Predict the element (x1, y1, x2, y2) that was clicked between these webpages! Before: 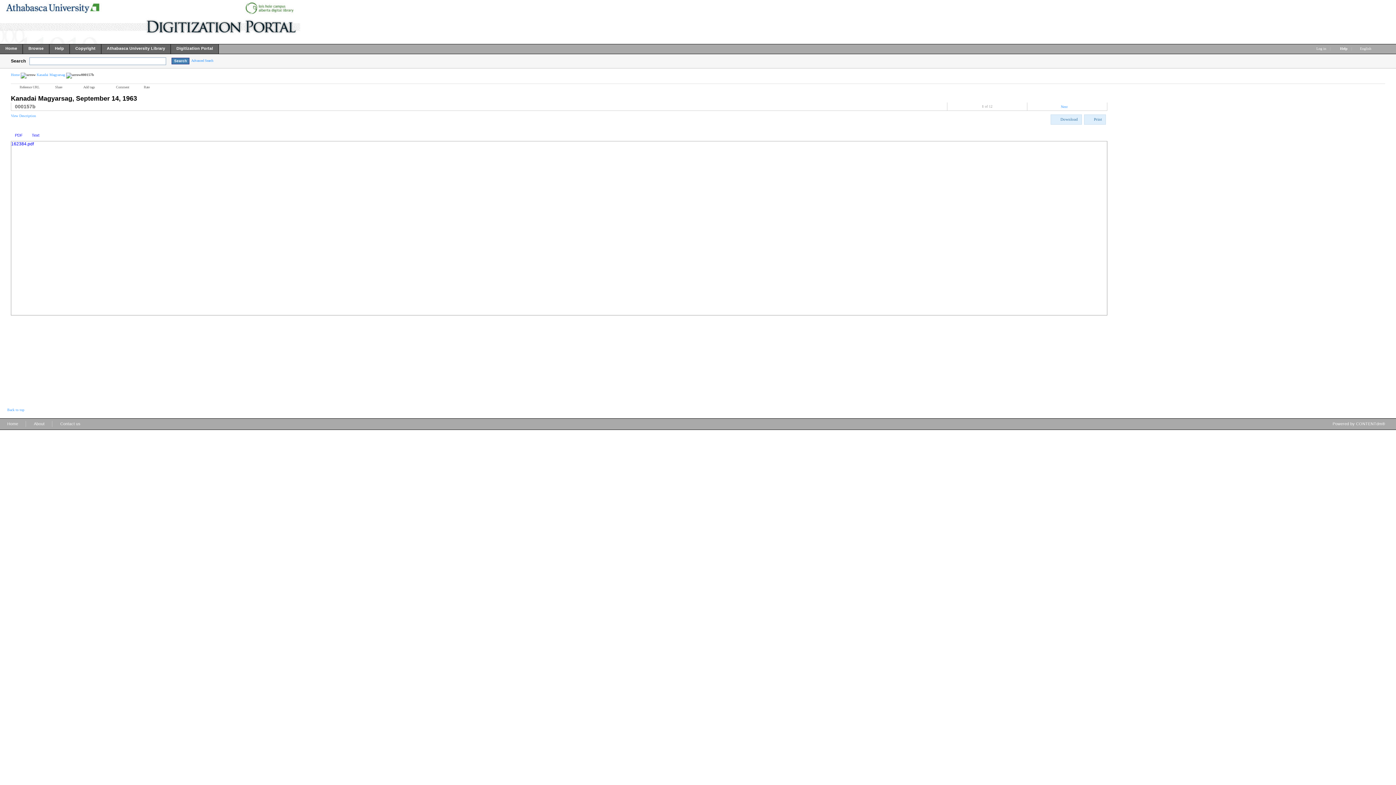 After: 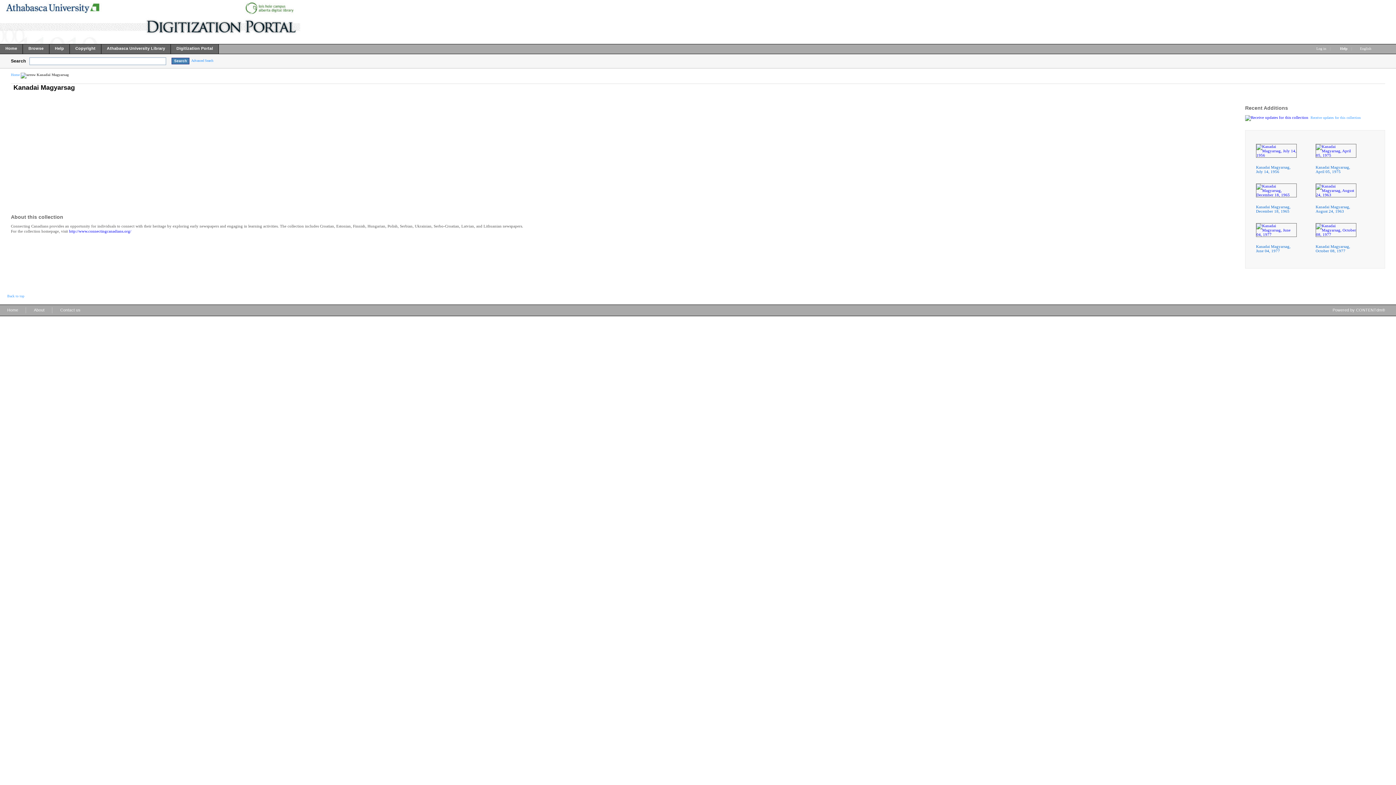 Action: bbox: (36, 72, 65, 76) label: Kanadai Magyarsag